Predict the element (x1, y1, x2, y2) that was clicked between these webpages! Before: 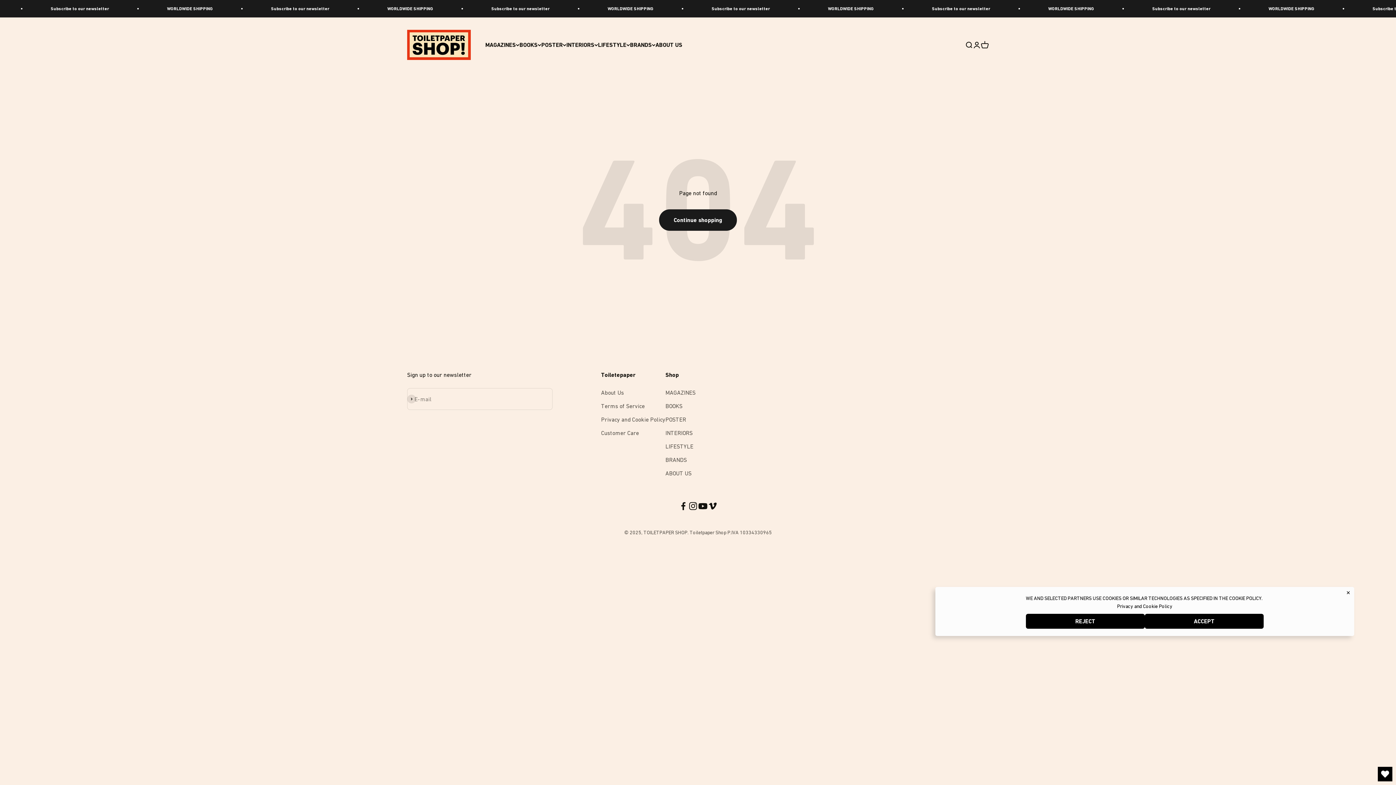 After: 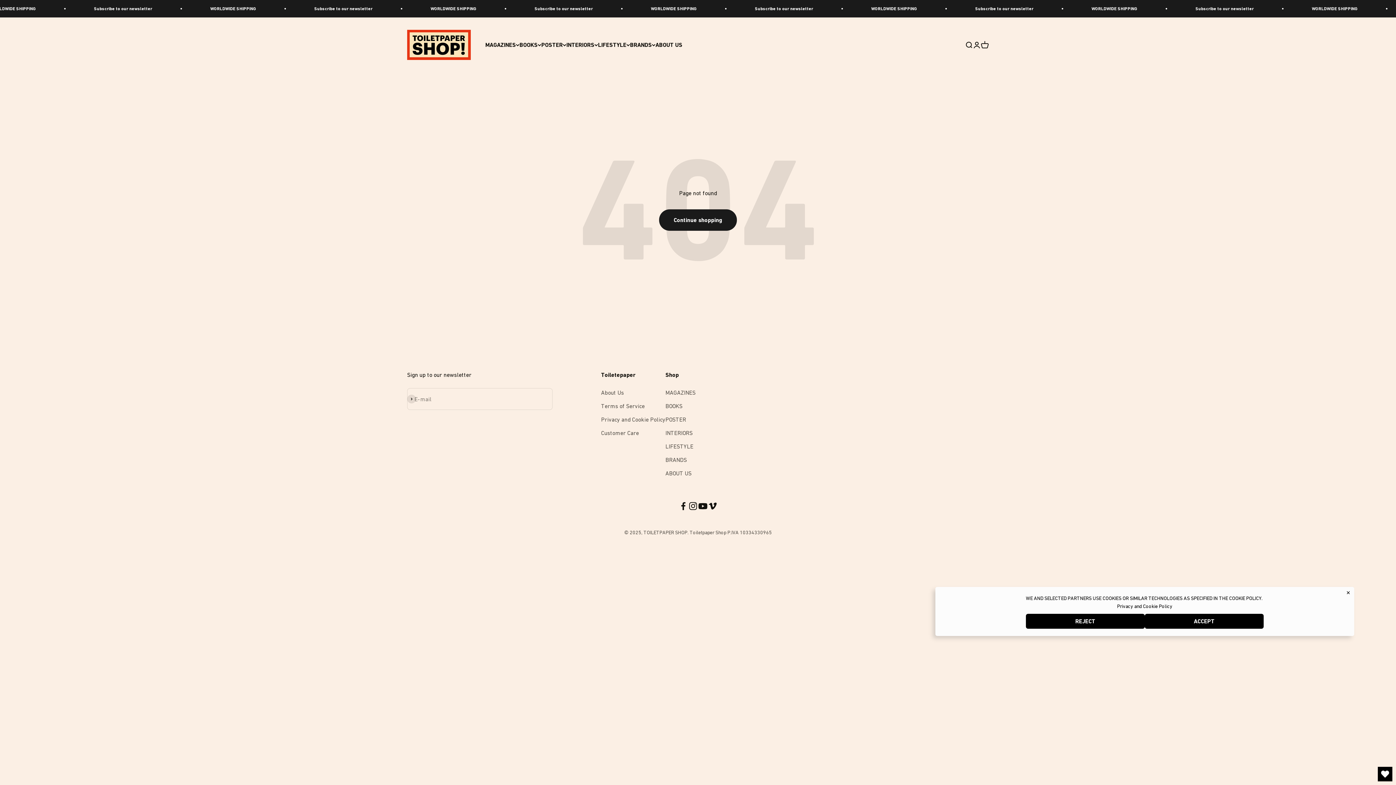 Action: bbox: (1117, 603, 1172, 609) label: Privacy and Cookie Policy